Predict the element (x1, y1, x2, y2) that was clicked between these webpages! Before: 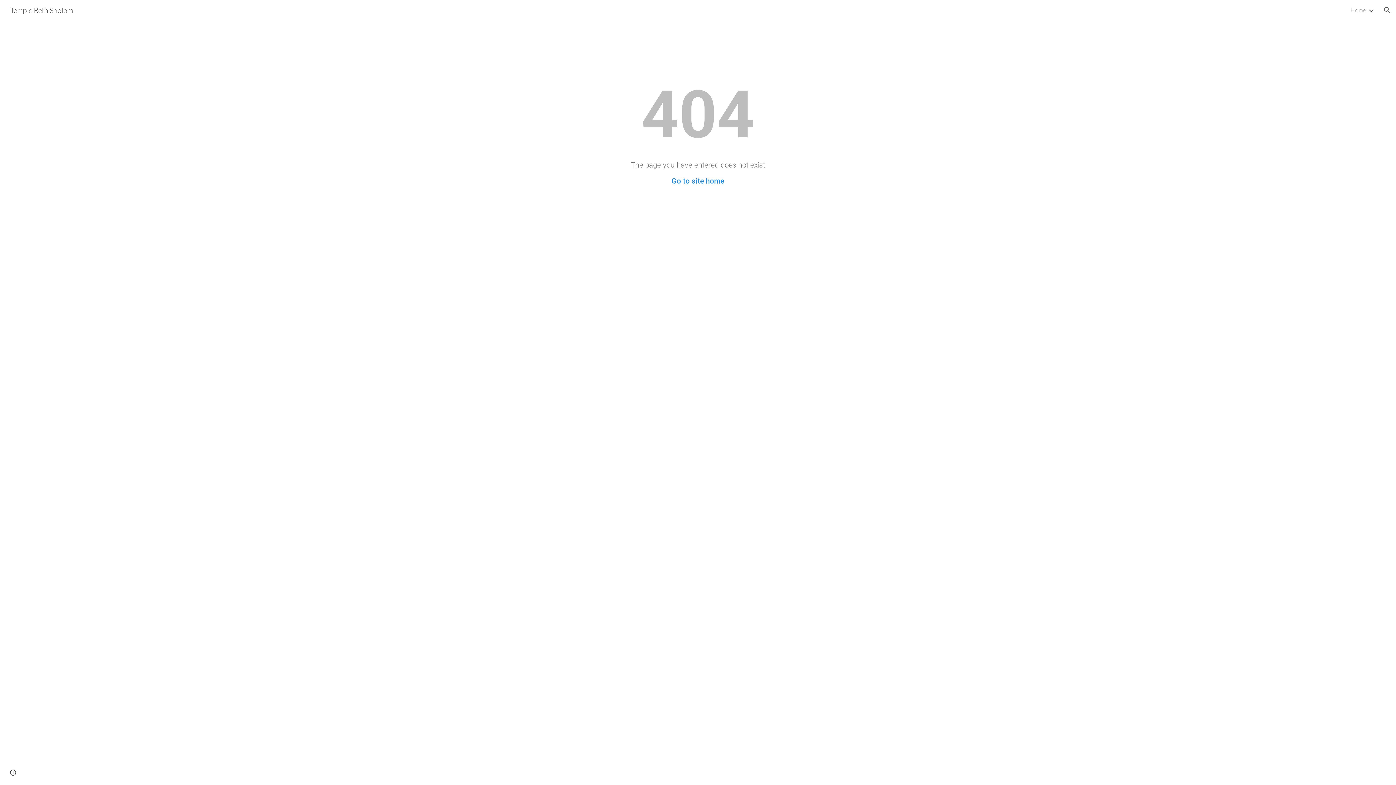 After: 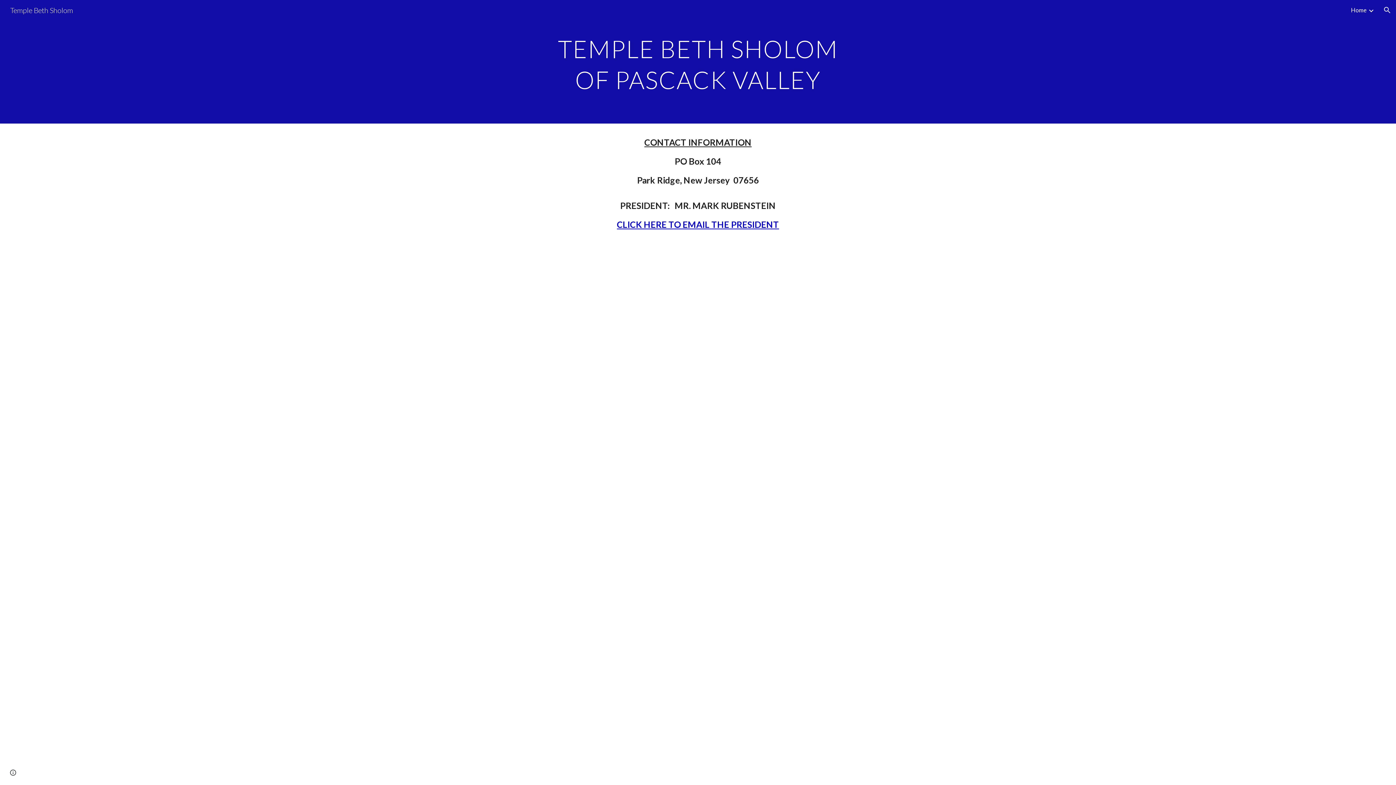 Action: label: Home bbox: (1350, 6, 1366, 13)